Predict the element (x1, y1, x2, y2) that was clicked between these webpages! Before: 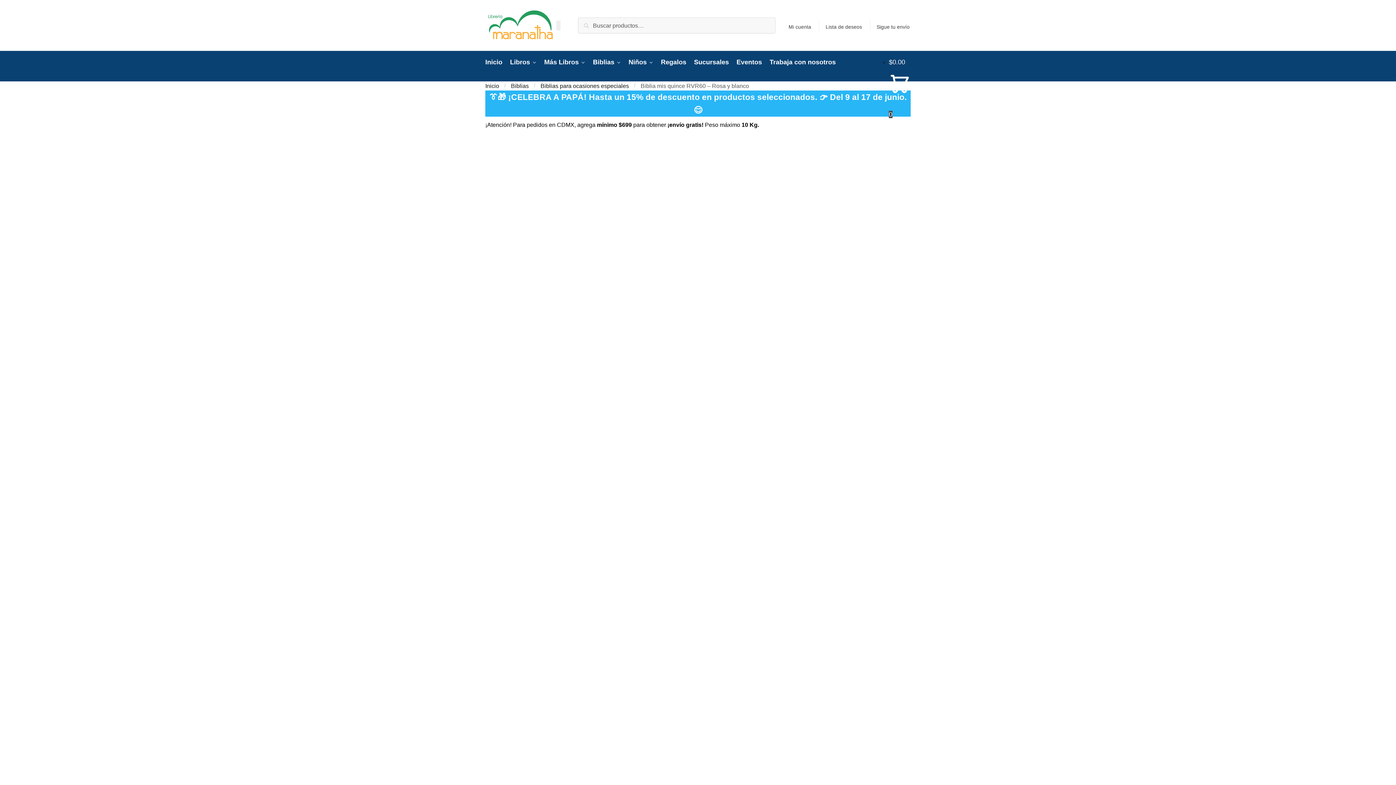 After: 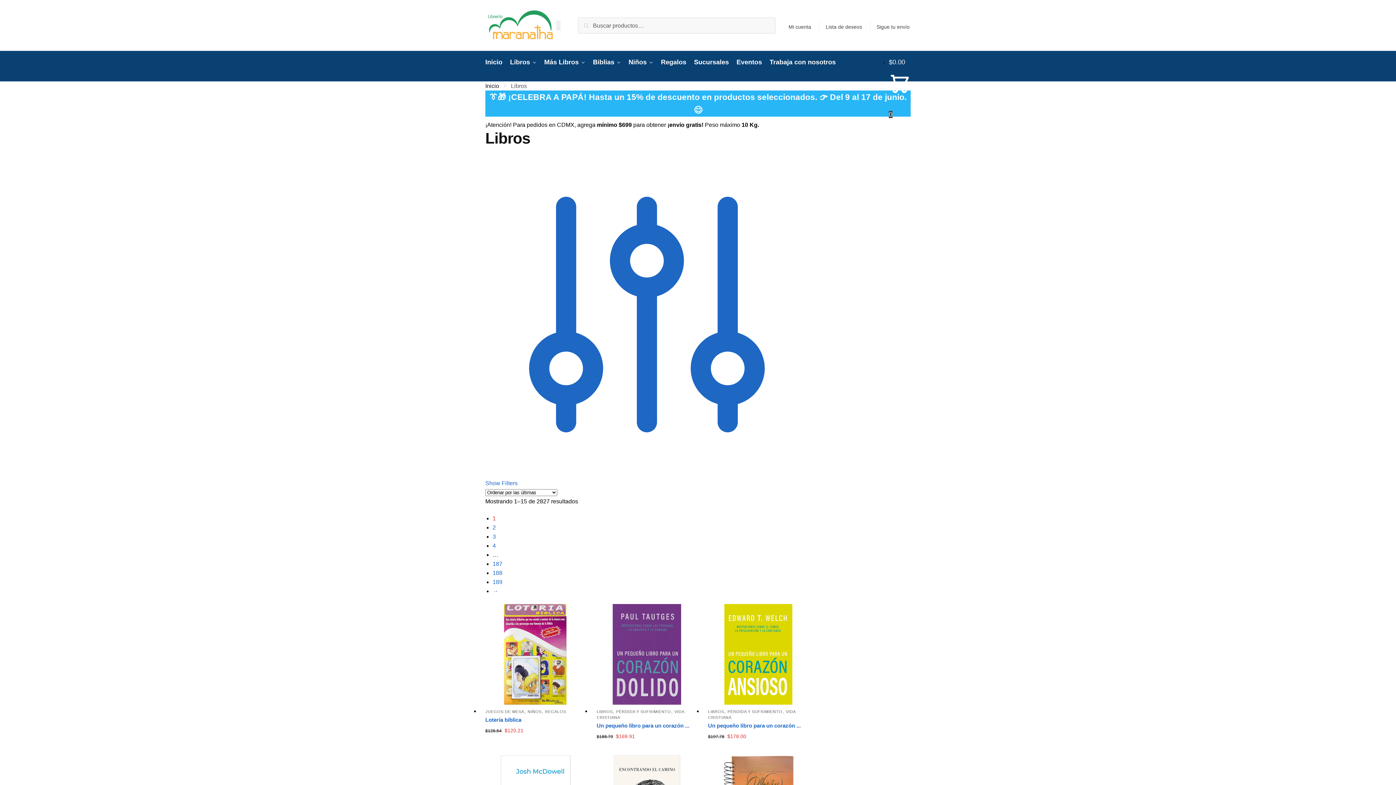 Action: label: Más Libros bbox: (541, 51, 588, 73)